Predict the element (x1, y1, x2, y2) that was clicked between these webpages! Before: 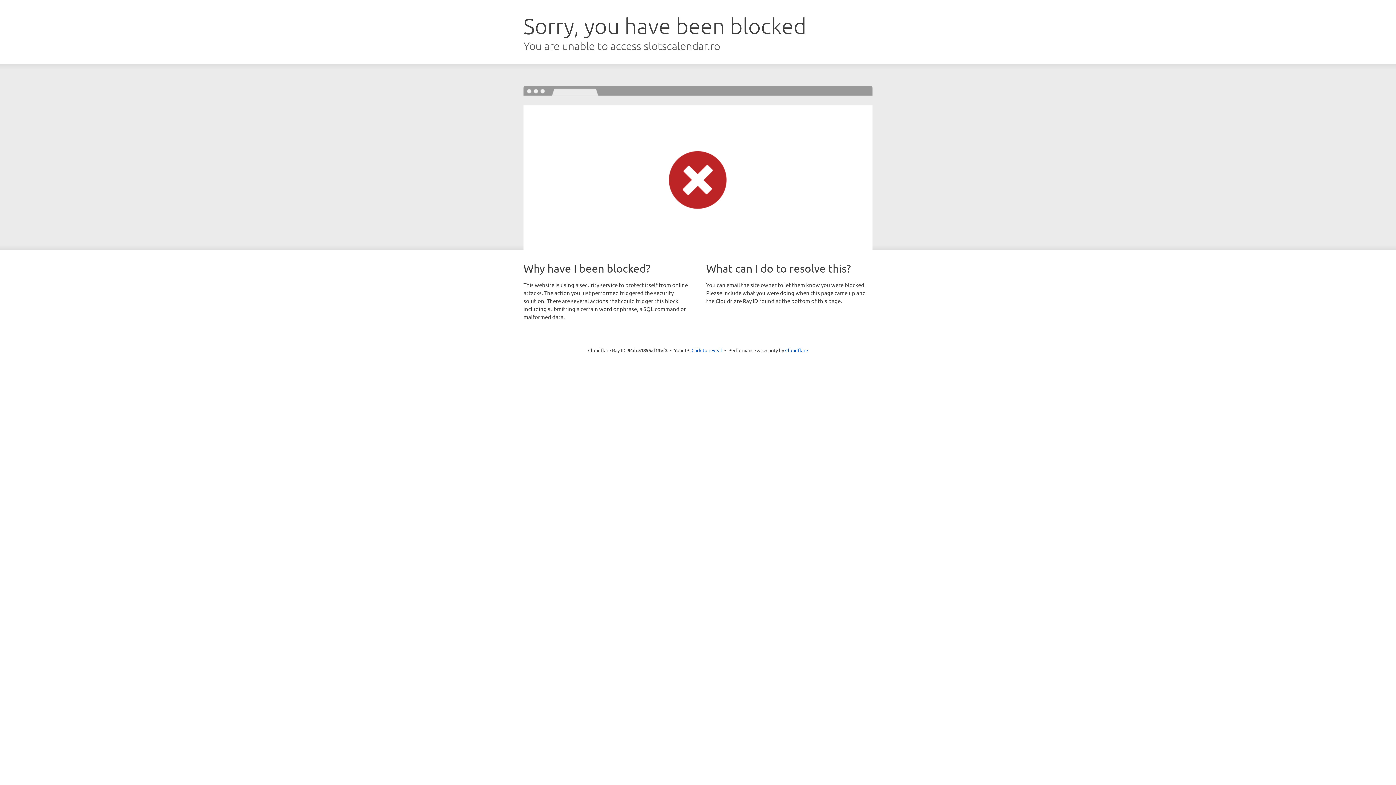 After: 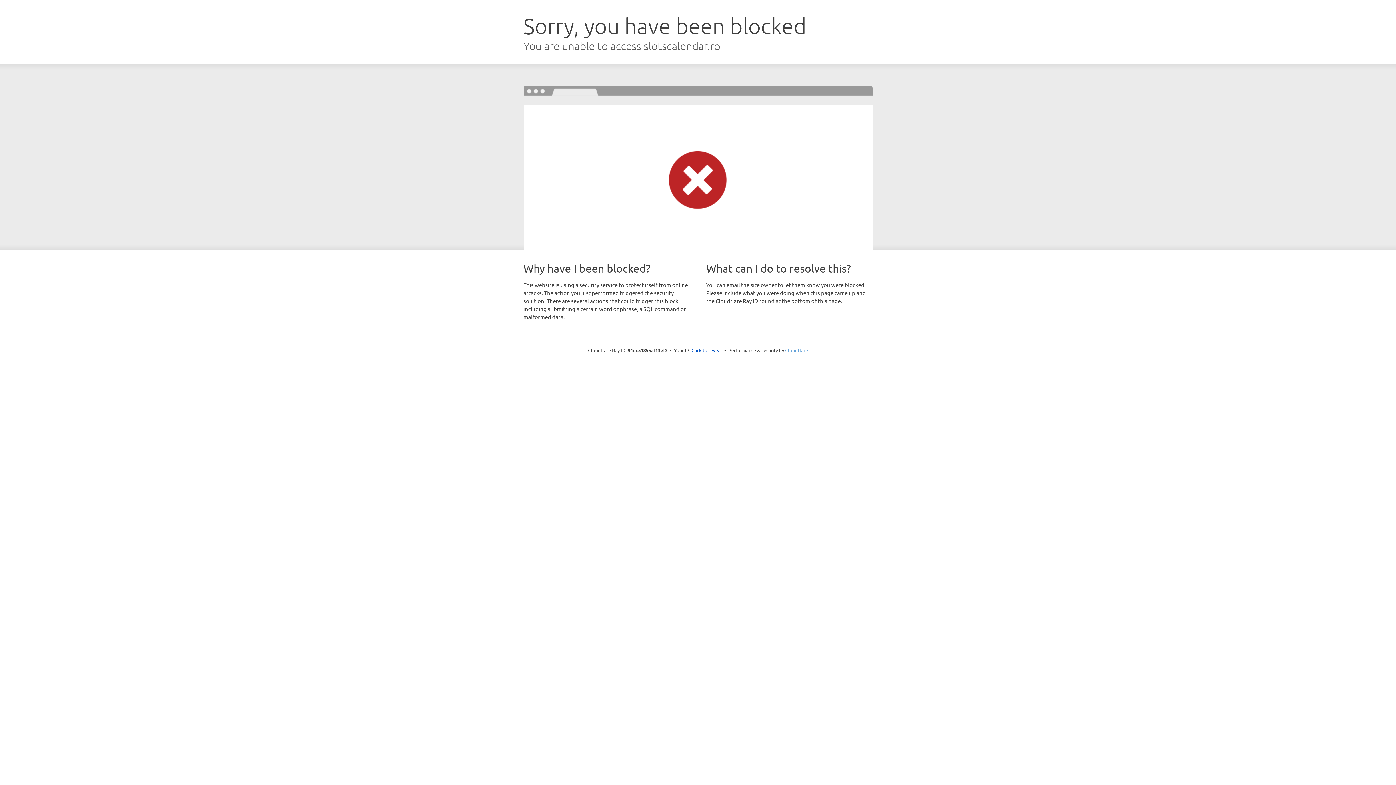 Action: bbox: (785, 347, 808, 353) label: Cloudflare